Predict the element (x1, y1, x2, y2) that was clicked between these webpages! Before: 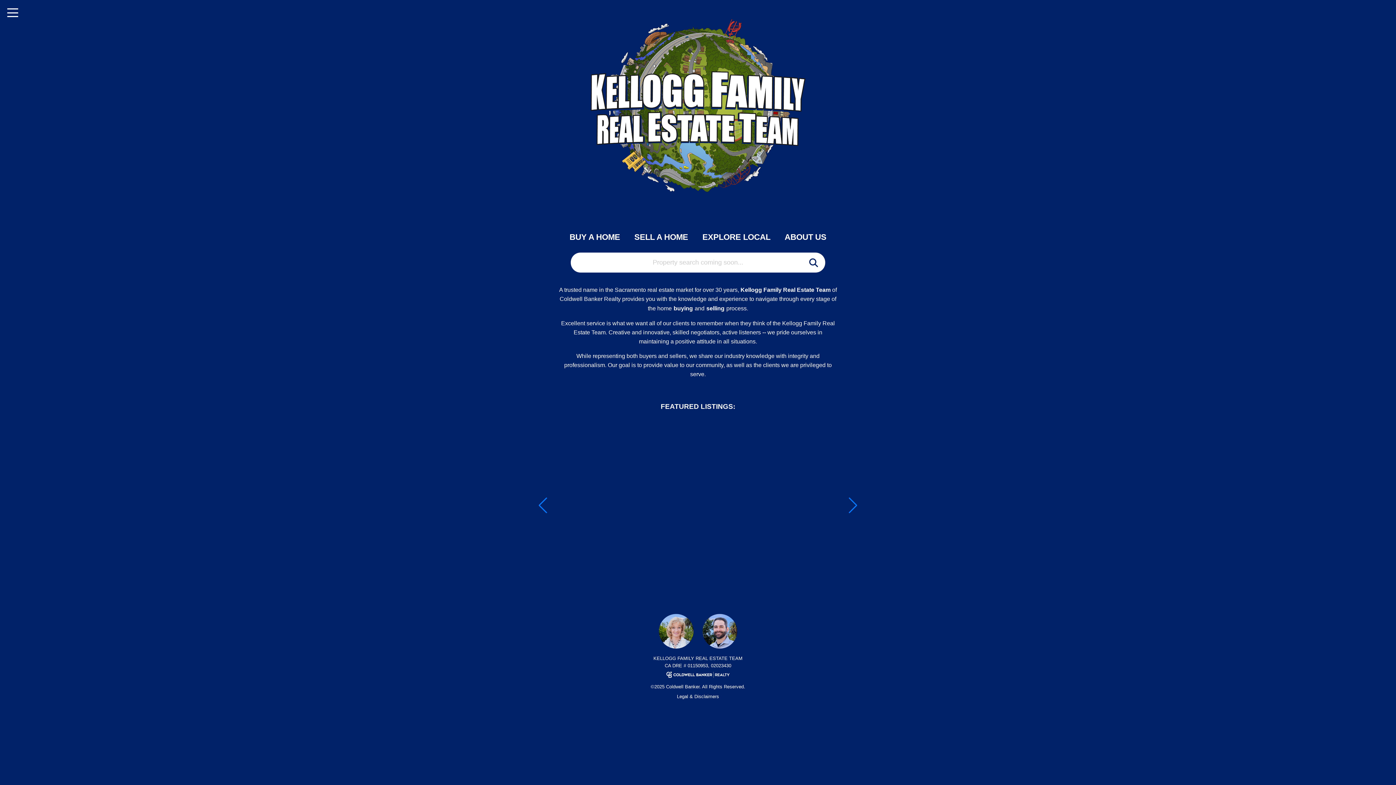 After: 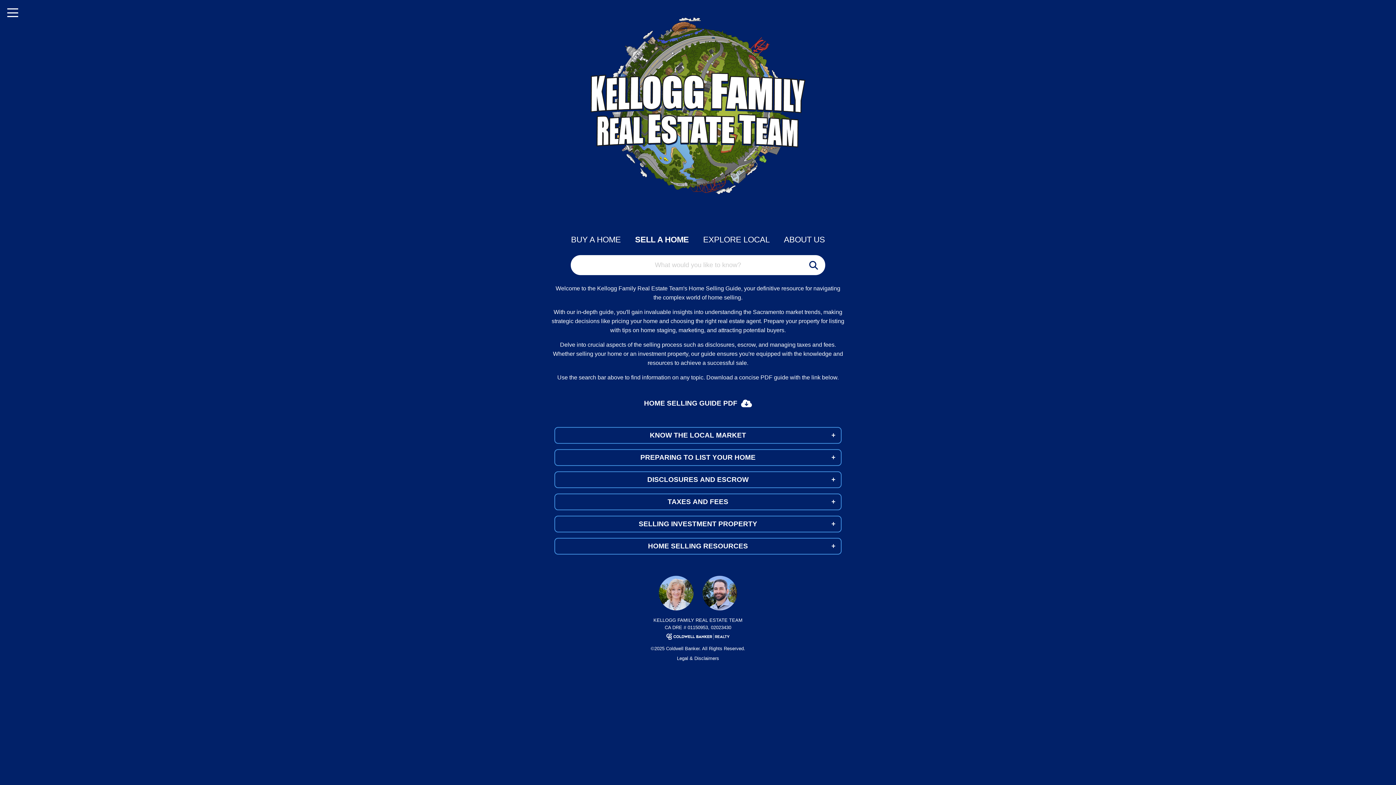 Action: bbox: (630, 229, 691, 245) label: SELL A HOME